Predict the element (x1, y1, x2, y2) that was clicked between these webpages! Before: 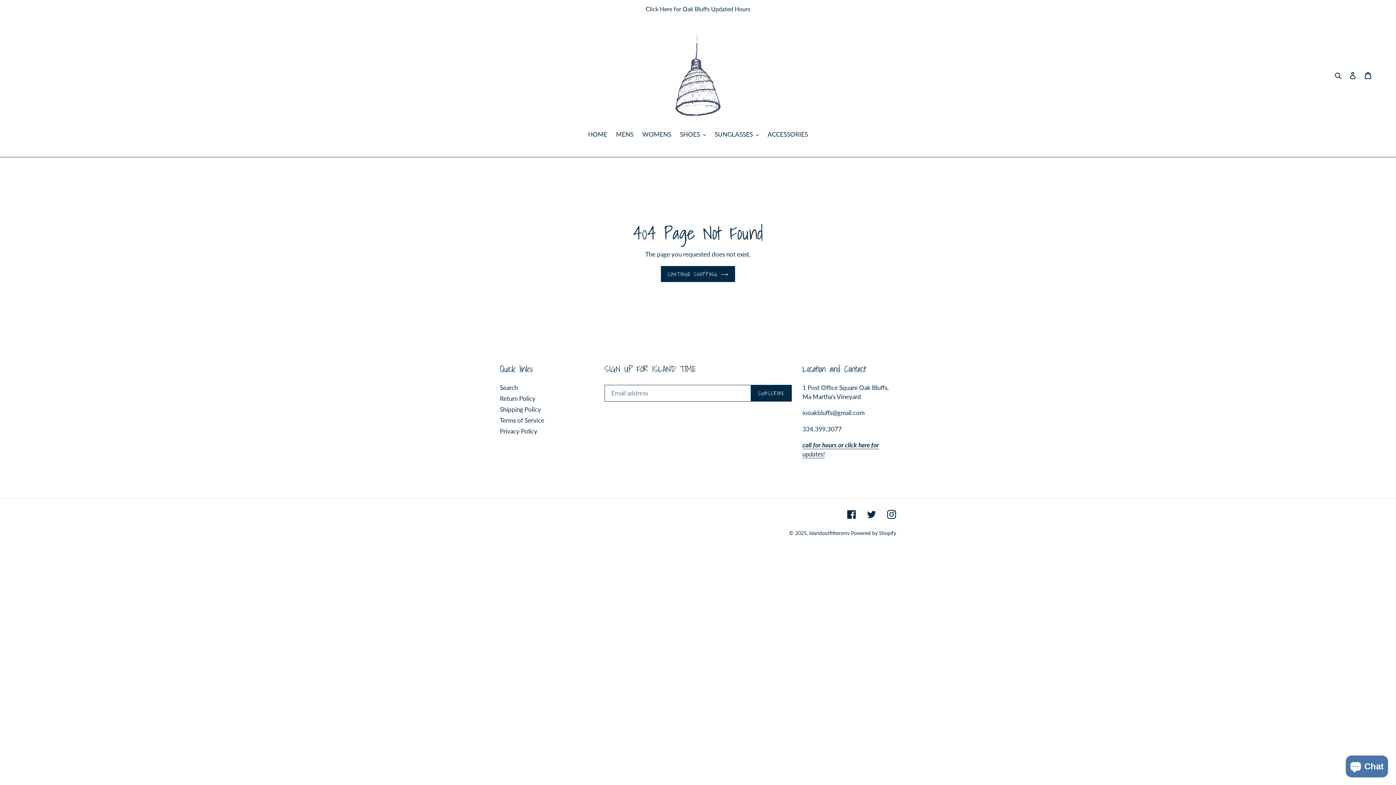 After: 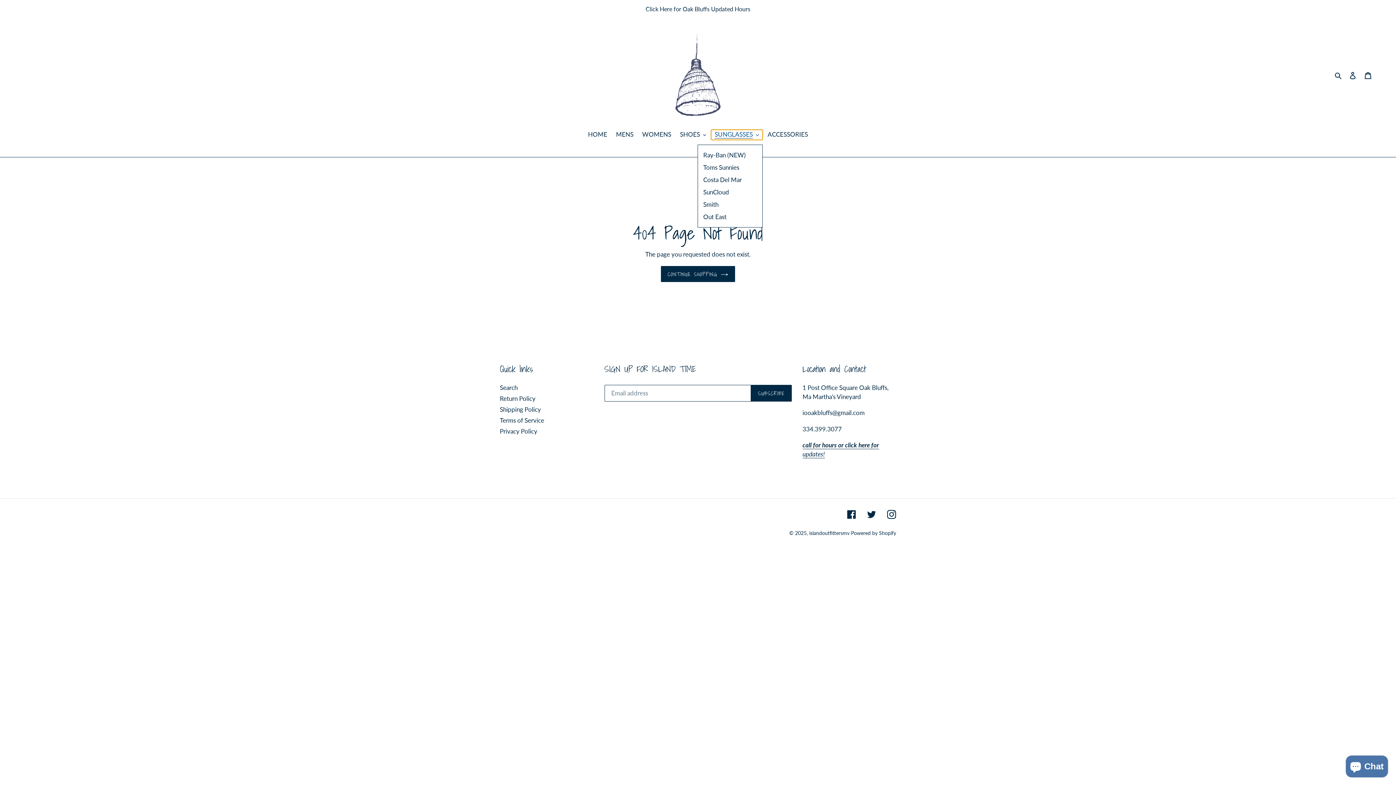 Action: bbox: (711, 129, 762, 139) label: SUNGLASSES